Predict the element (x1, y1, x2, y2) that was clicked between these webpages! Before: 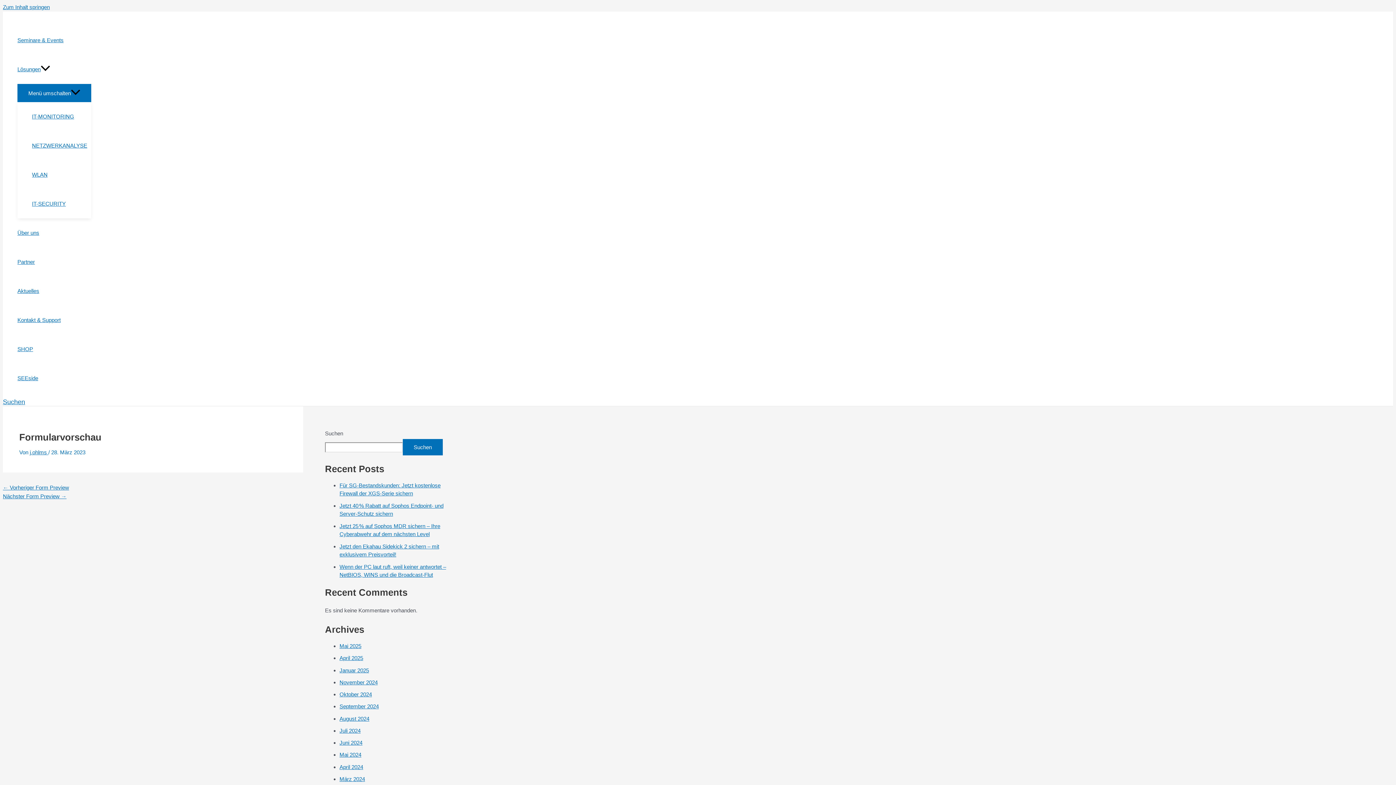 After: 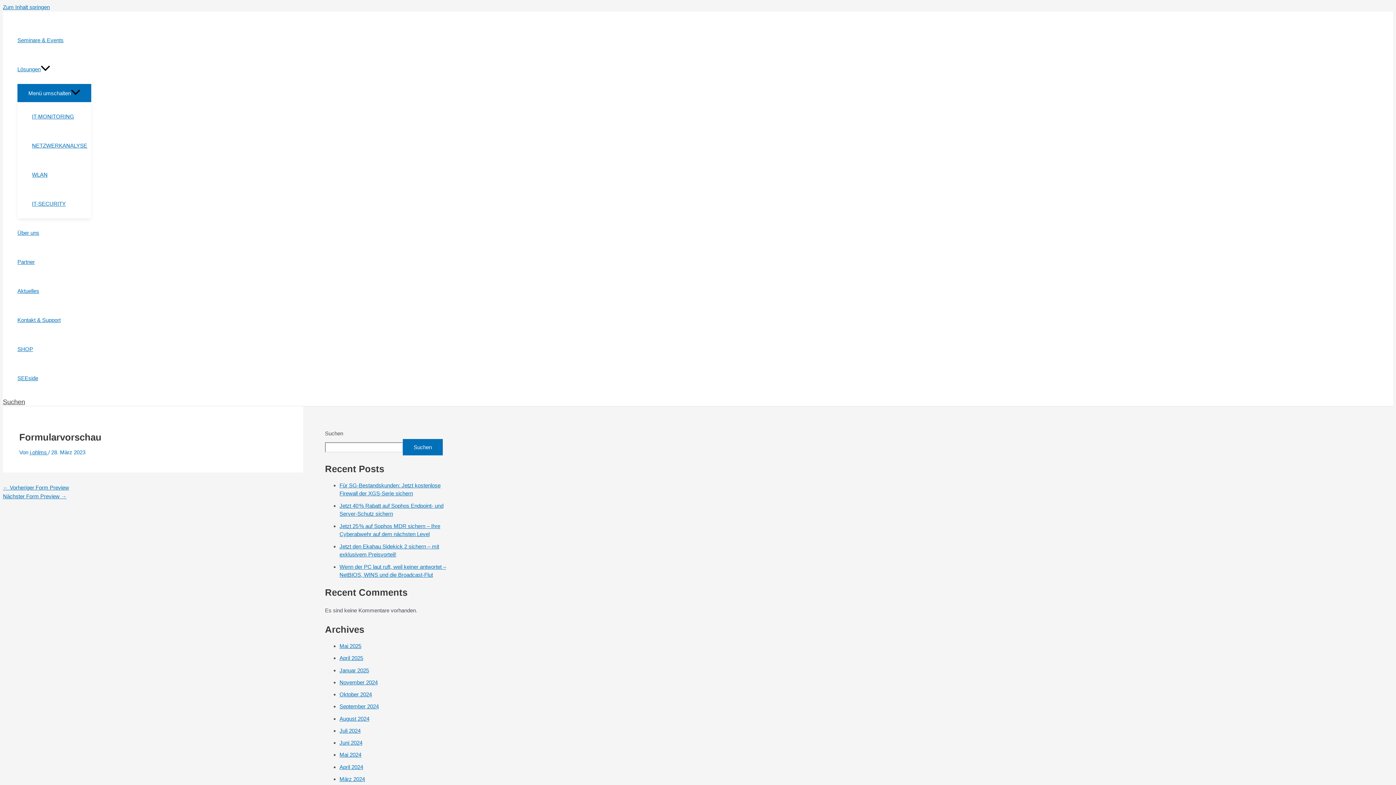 Action: label: Search button bbox: (2, 398, 25, 406)